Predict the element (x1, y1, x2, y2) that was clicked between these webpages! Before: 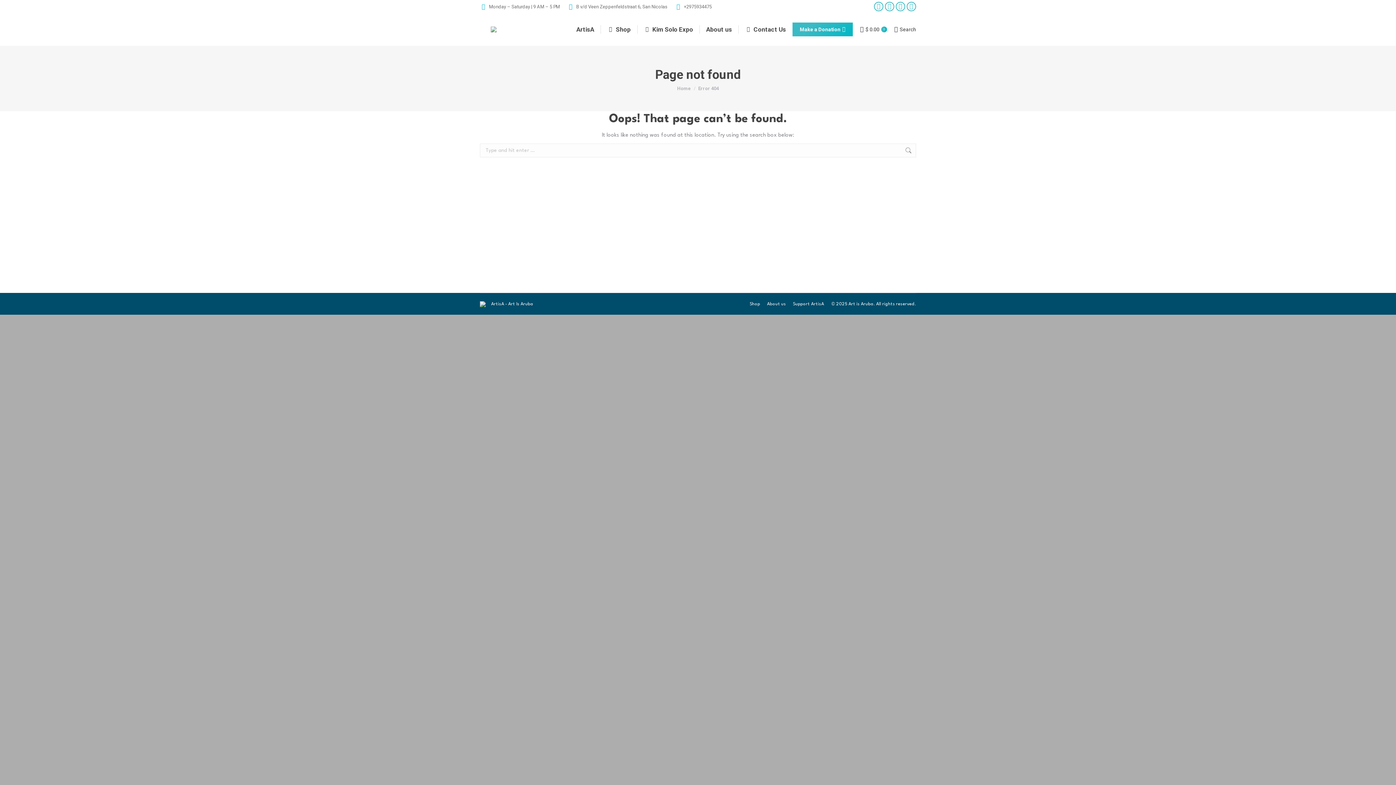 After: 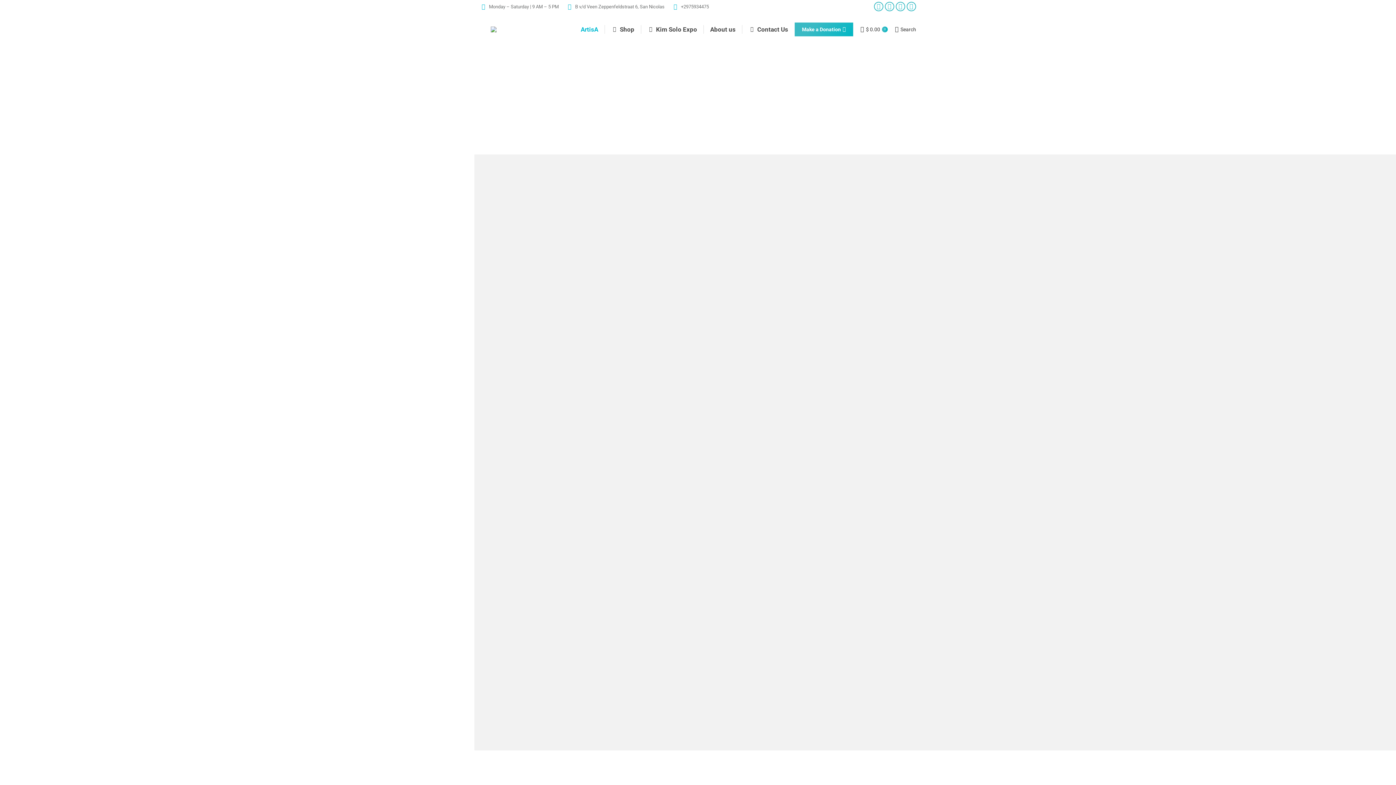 Action: bbox: (480, 26, 507, 32)